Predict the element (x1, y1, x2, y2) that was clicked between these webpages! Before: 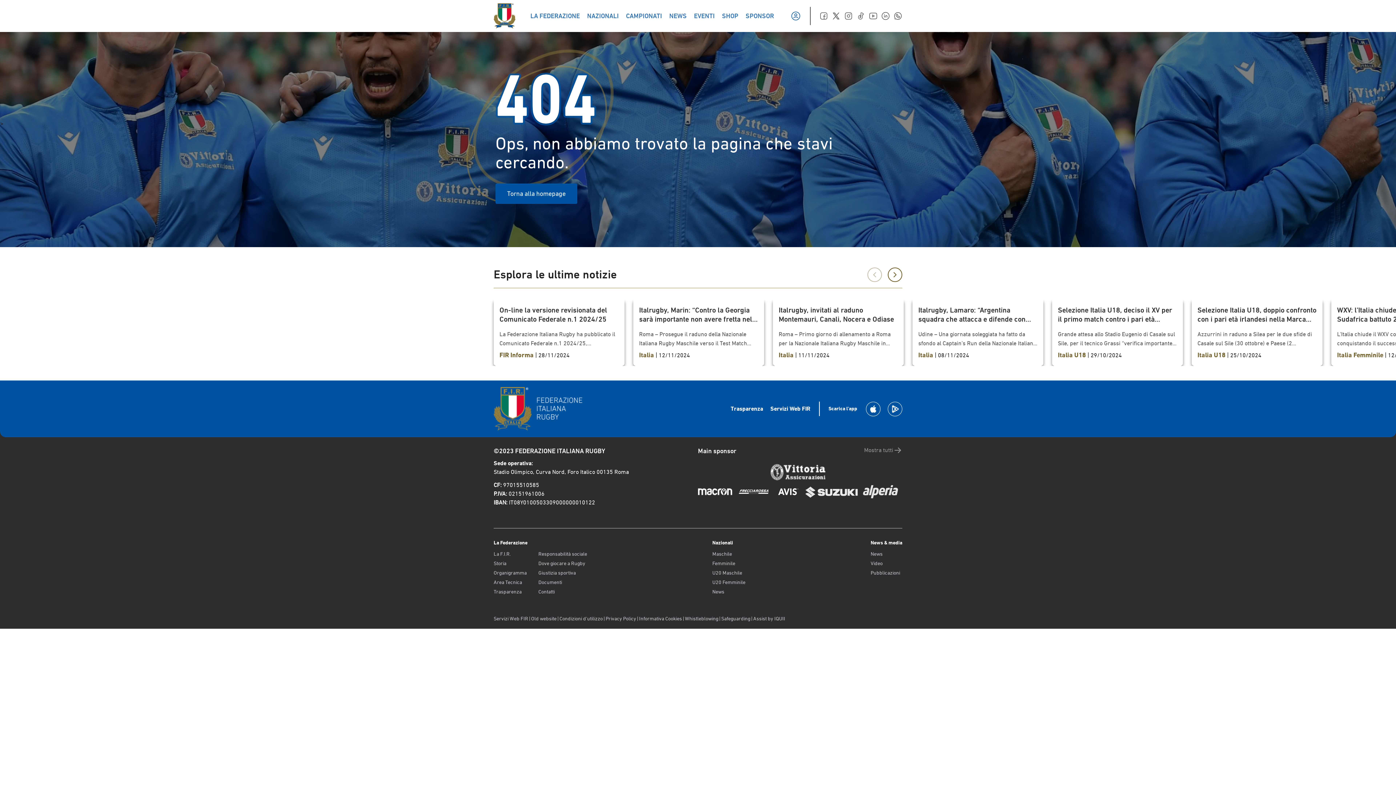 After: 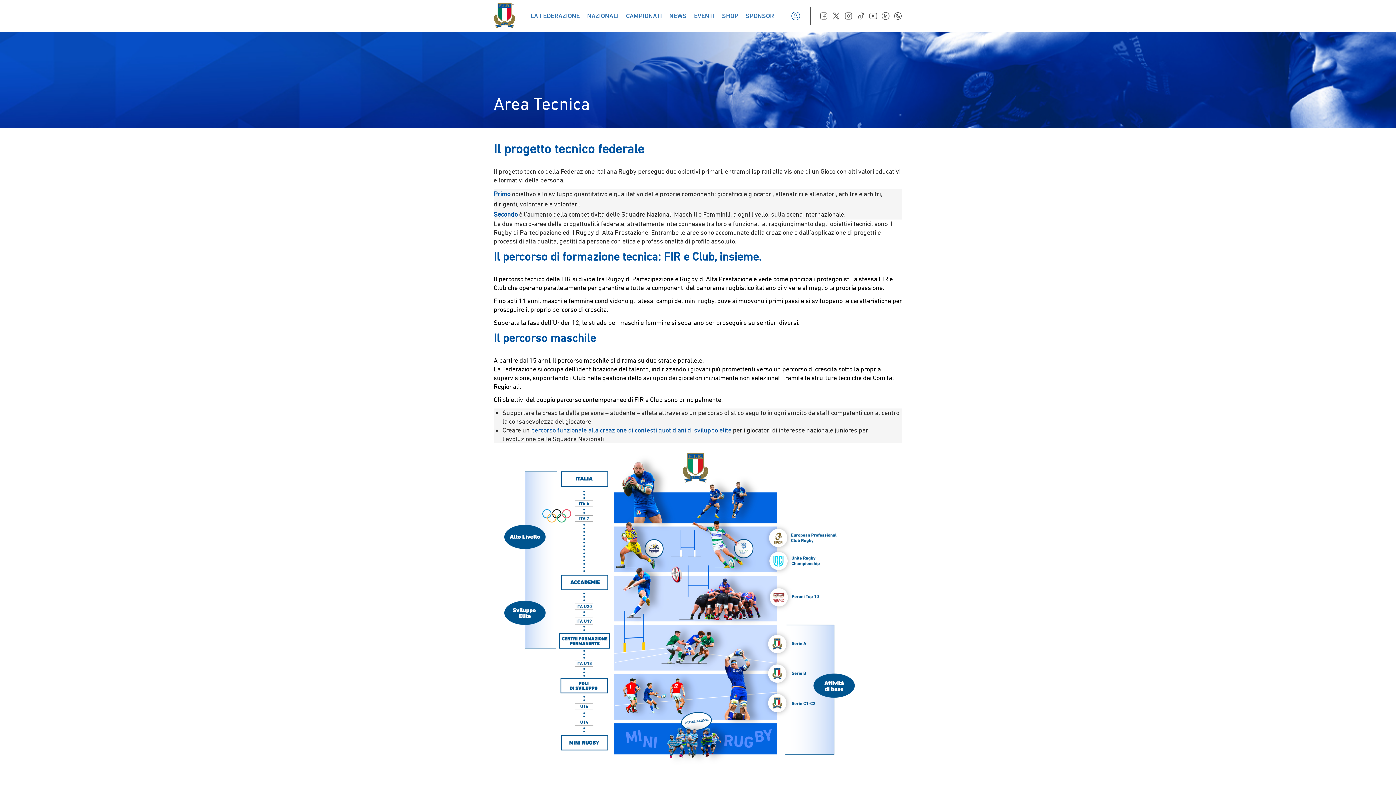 Action: bbox: (493, 578, 526, 586) label: Area Tecnica